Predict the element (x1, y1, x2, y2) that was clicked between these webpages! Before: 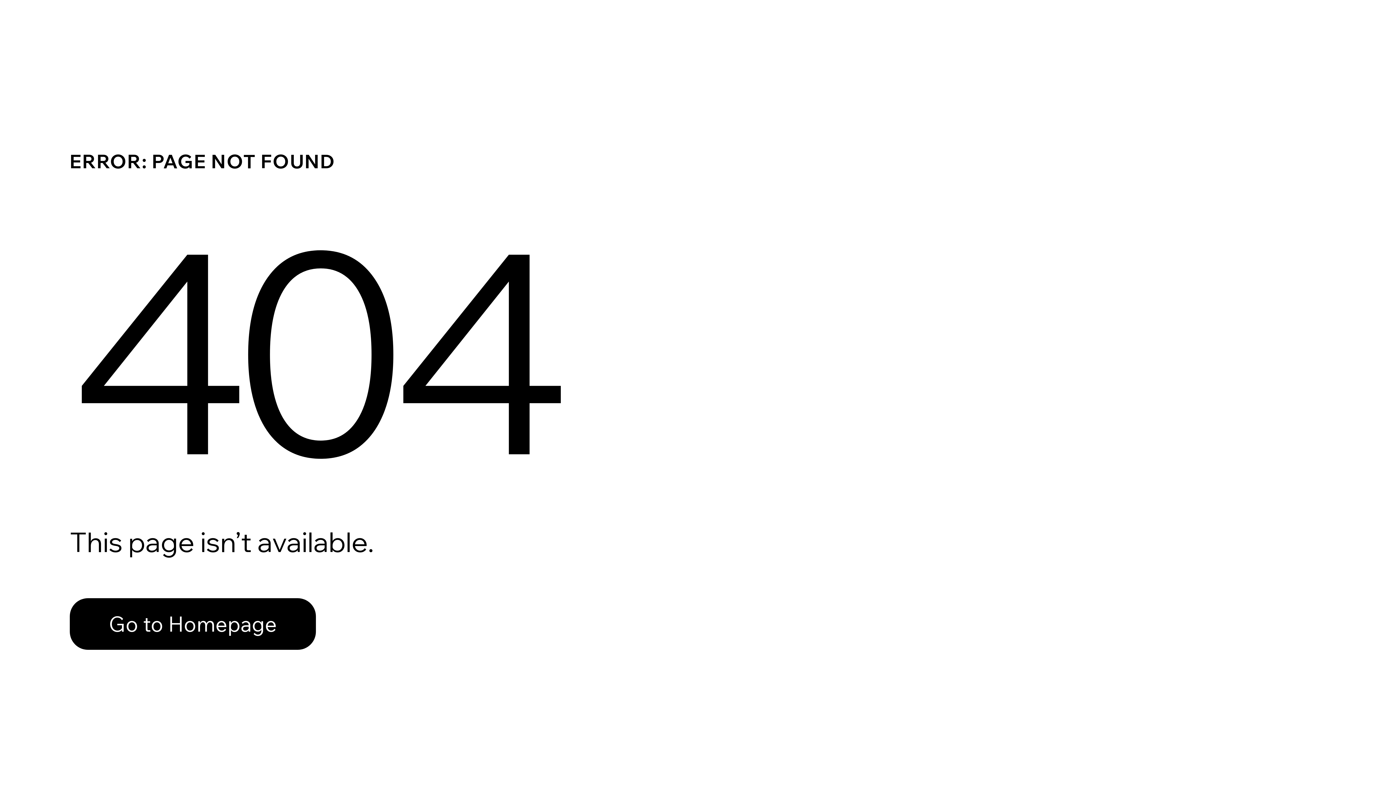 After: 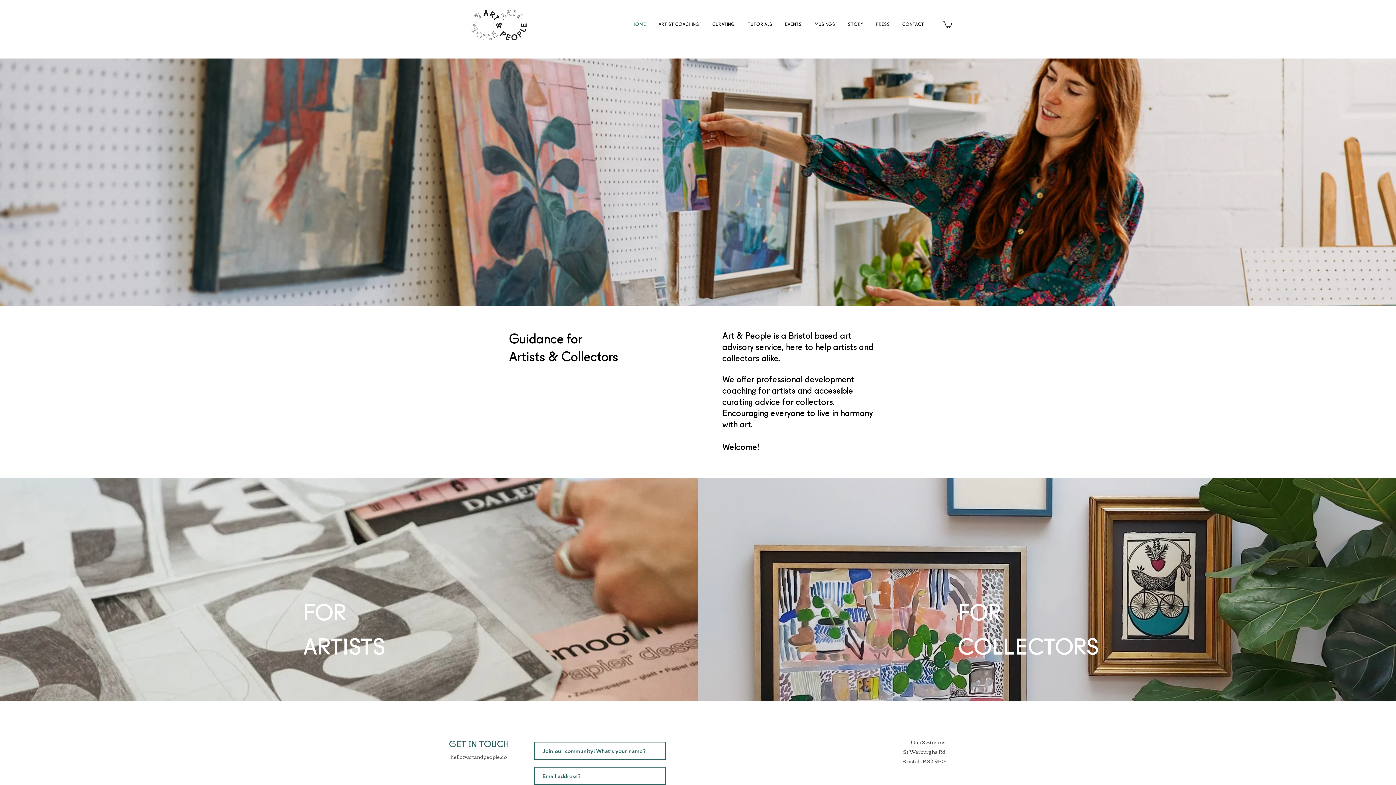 Action: bbox: (69, 598, 316, 650) label: Go to Homepage